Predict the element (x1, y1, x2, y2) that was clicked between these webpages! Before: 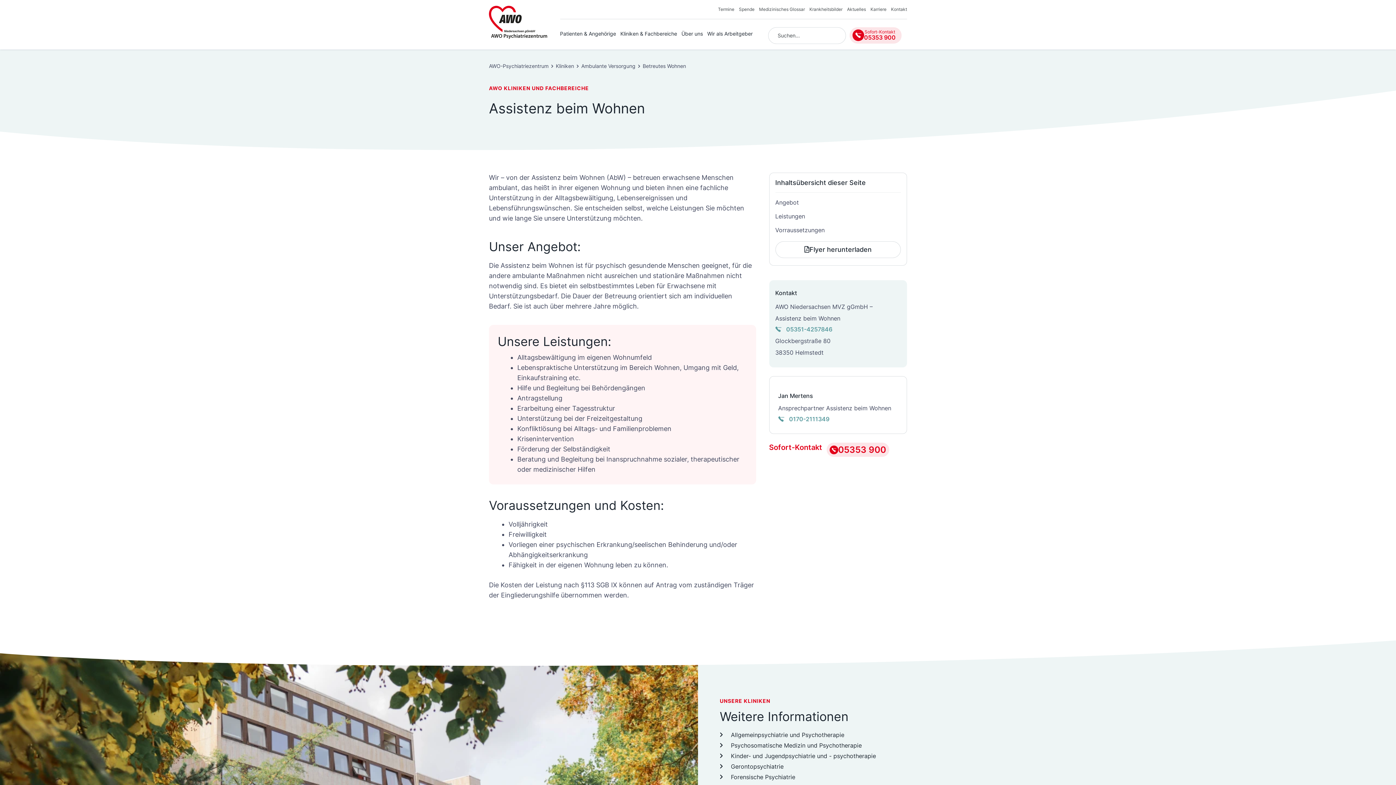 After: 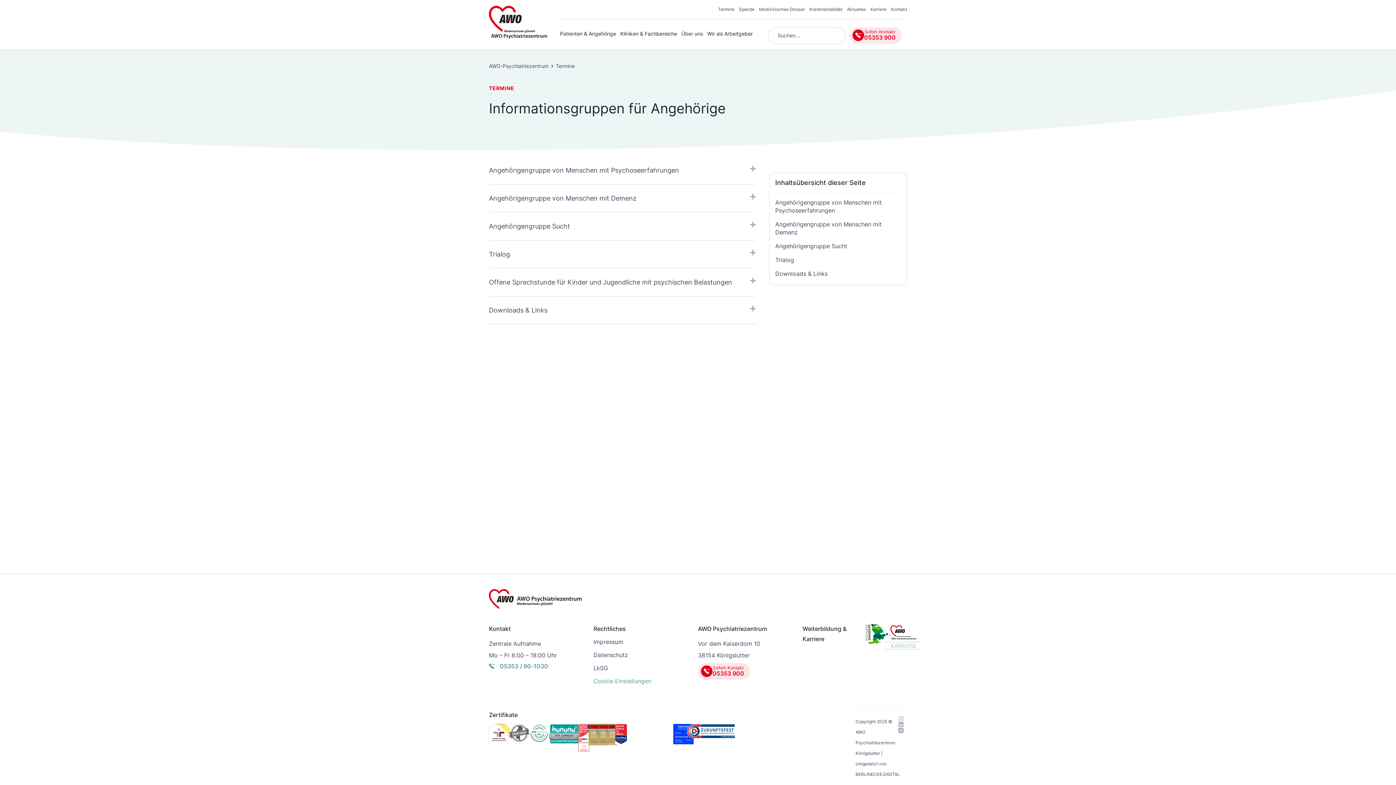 Action: bbox: (718, 5, 734, 13) label: Termine